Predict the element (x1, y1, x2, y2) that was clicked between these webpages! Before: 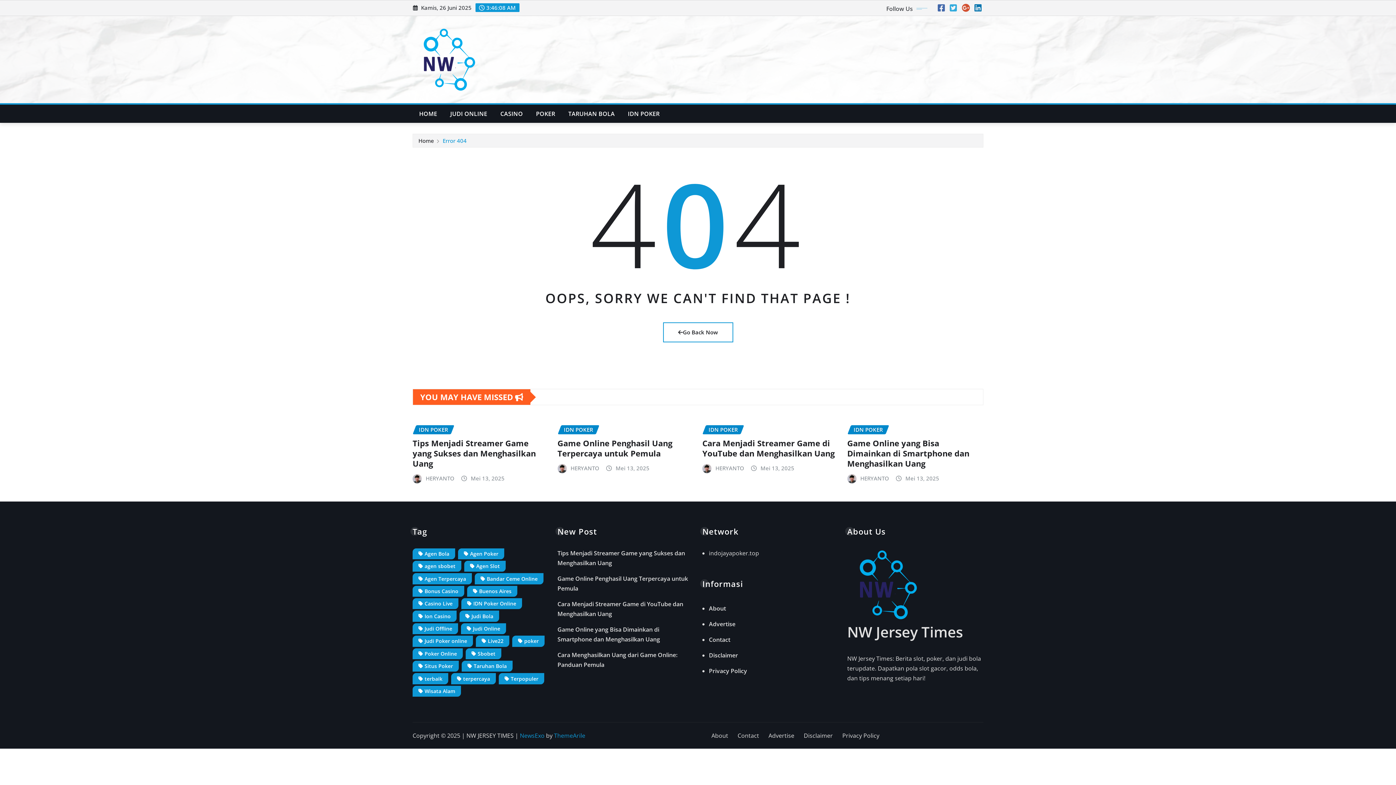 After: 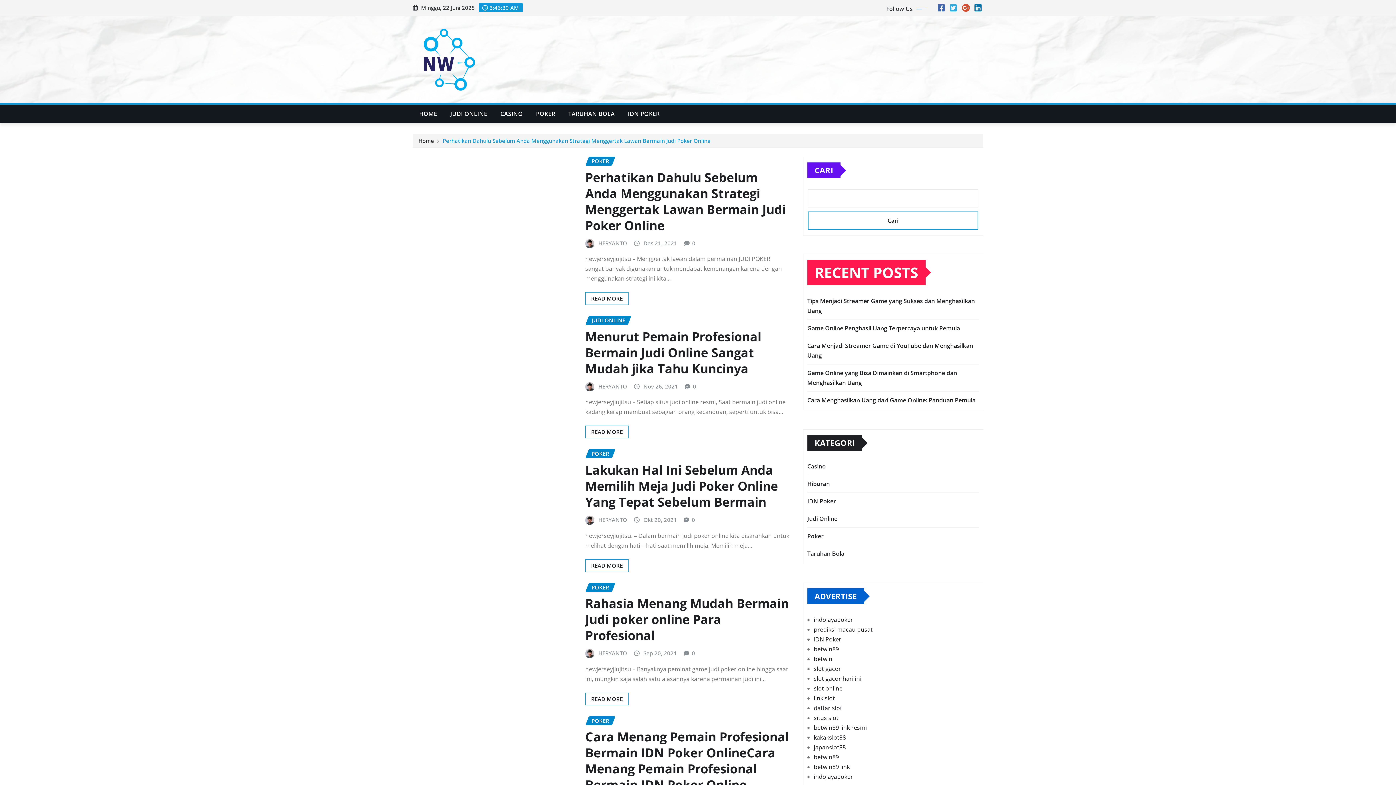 Action: bbox: (451, 673, 496, 684) label: terpercaya (10 item)